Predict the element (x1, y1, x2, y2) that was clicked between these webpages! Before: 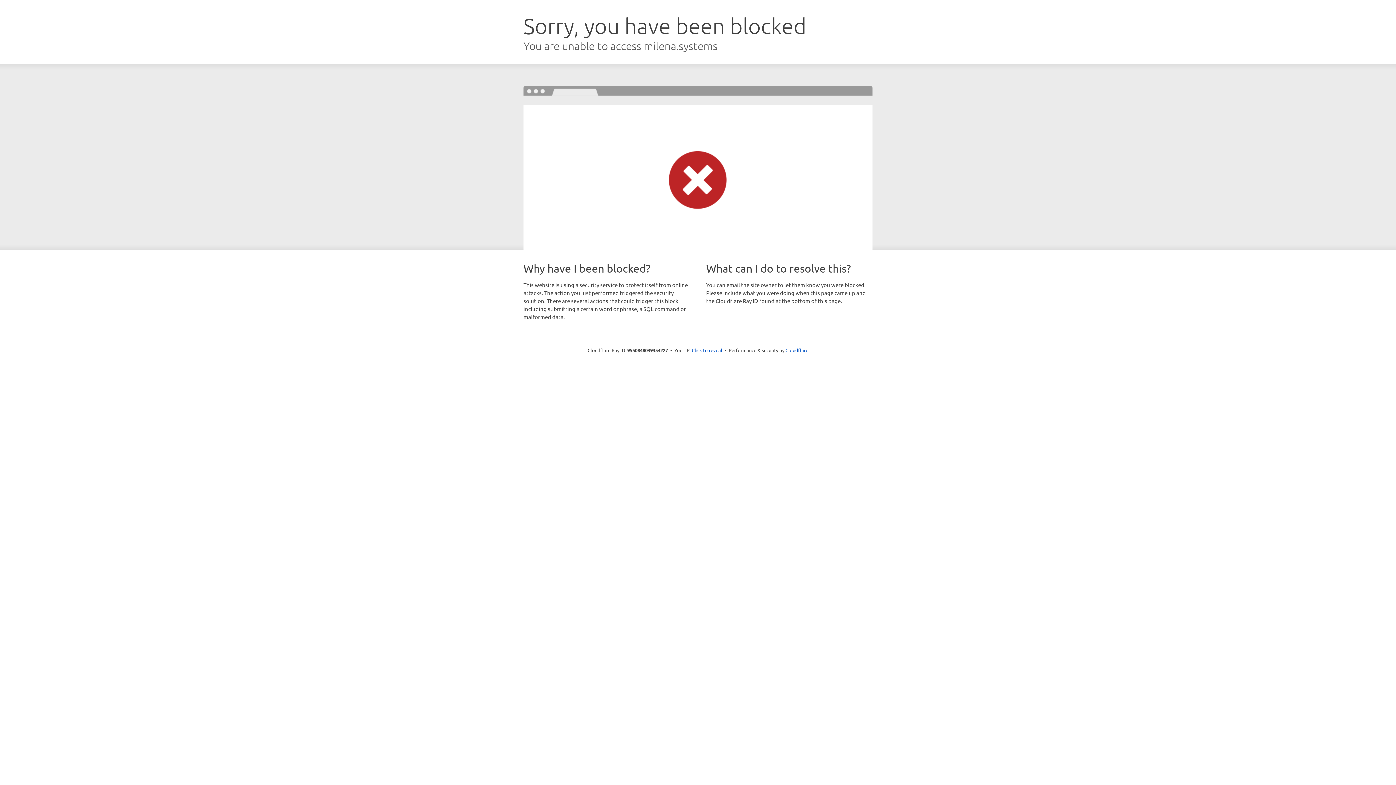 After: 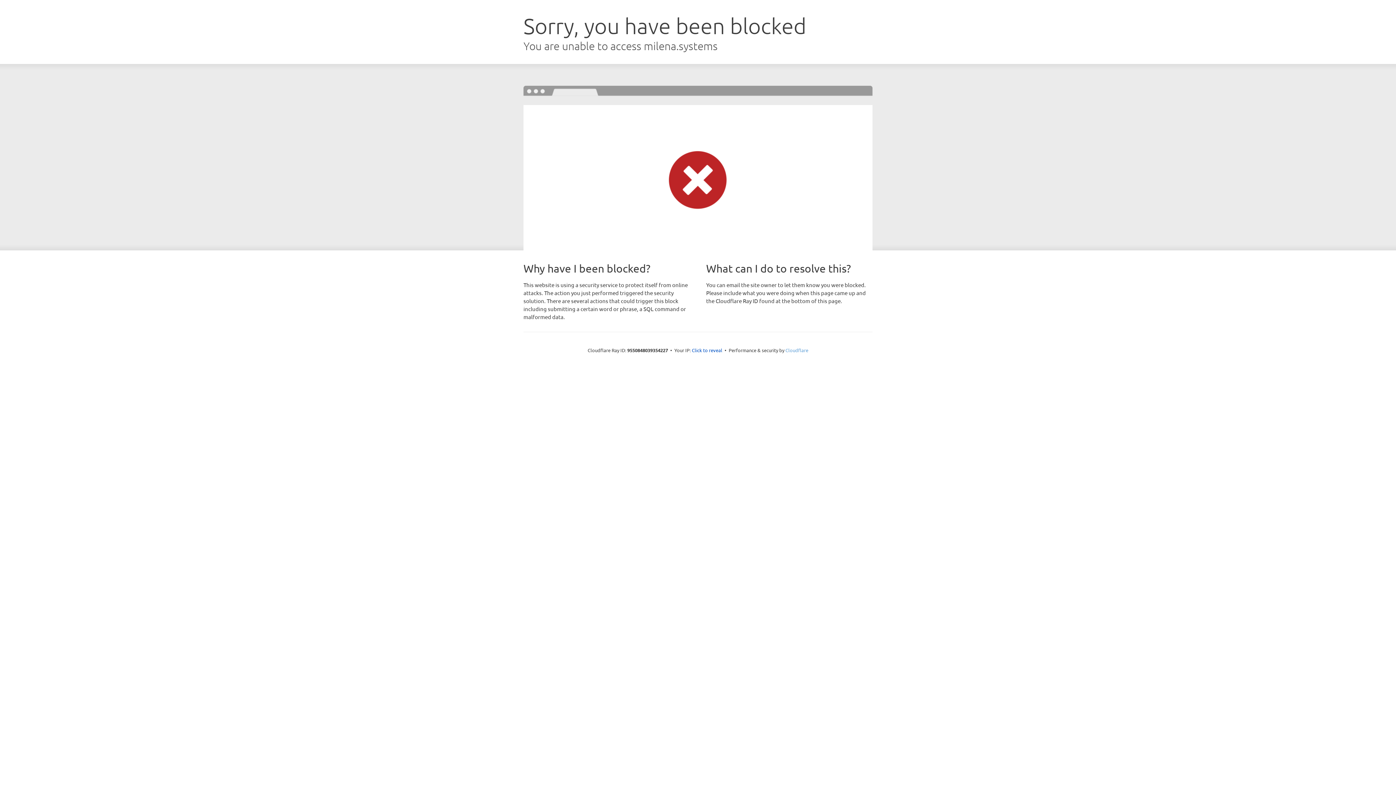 Action: bbox: (785, 347, 808, 353) label: Cloudflare